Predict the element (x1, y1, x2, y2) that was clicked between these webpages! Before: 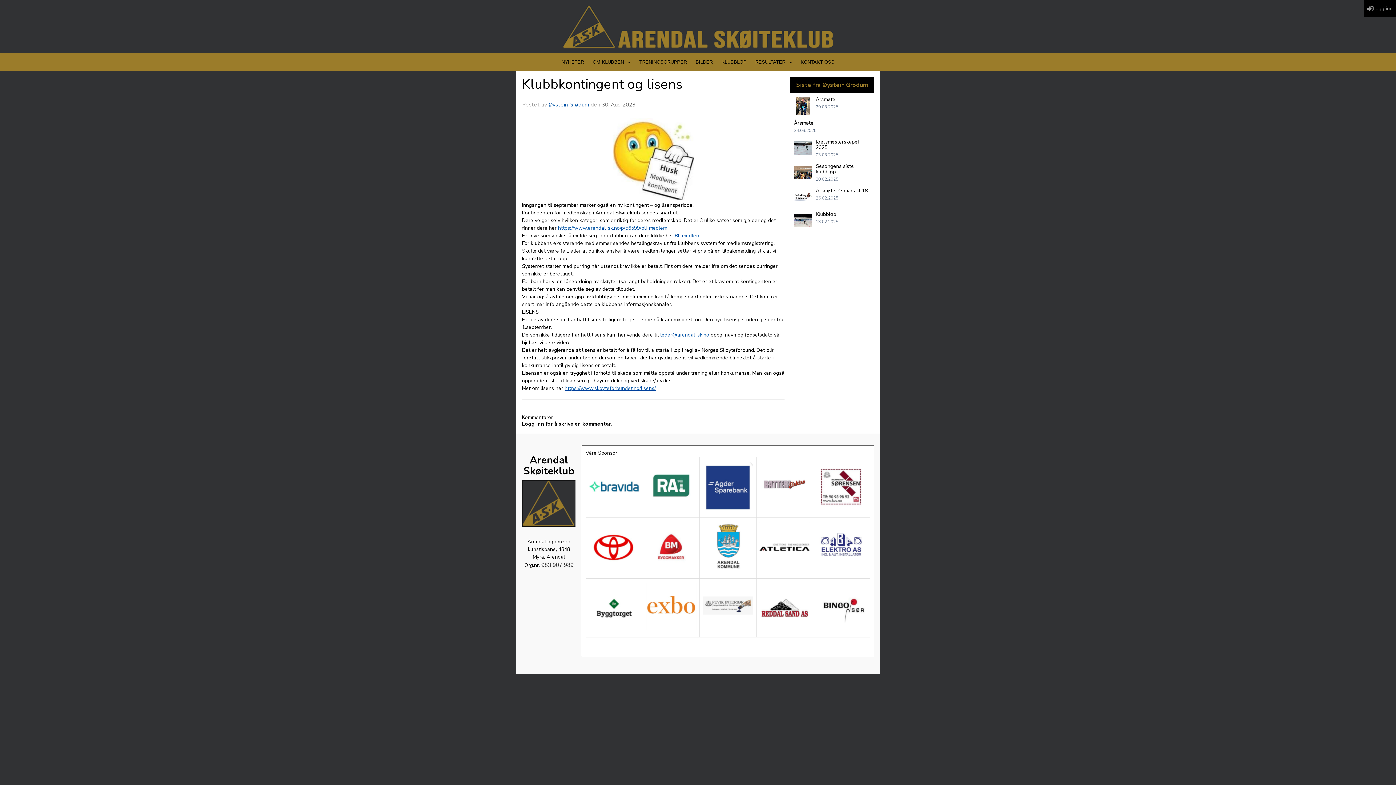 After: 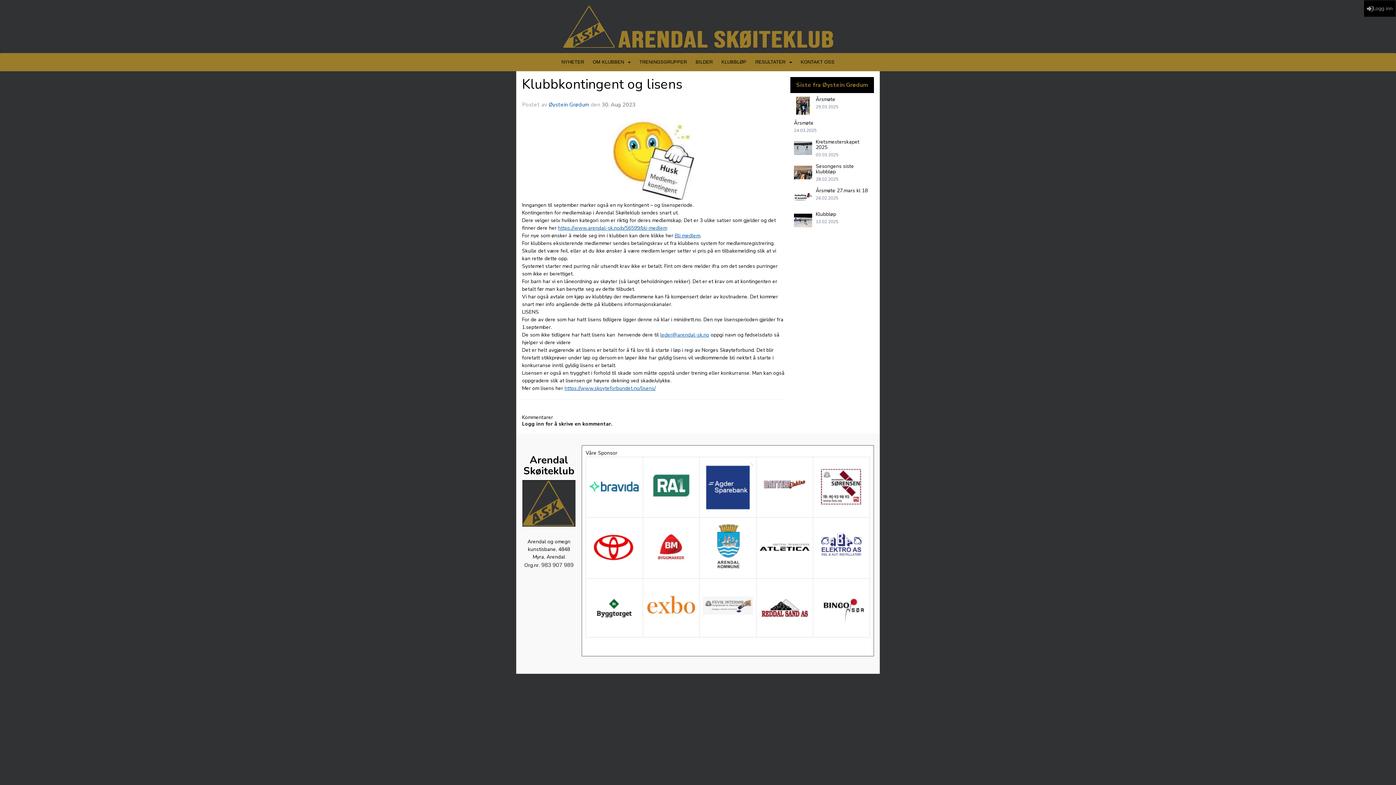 Action: bbox: (759, 522, 810, 569)